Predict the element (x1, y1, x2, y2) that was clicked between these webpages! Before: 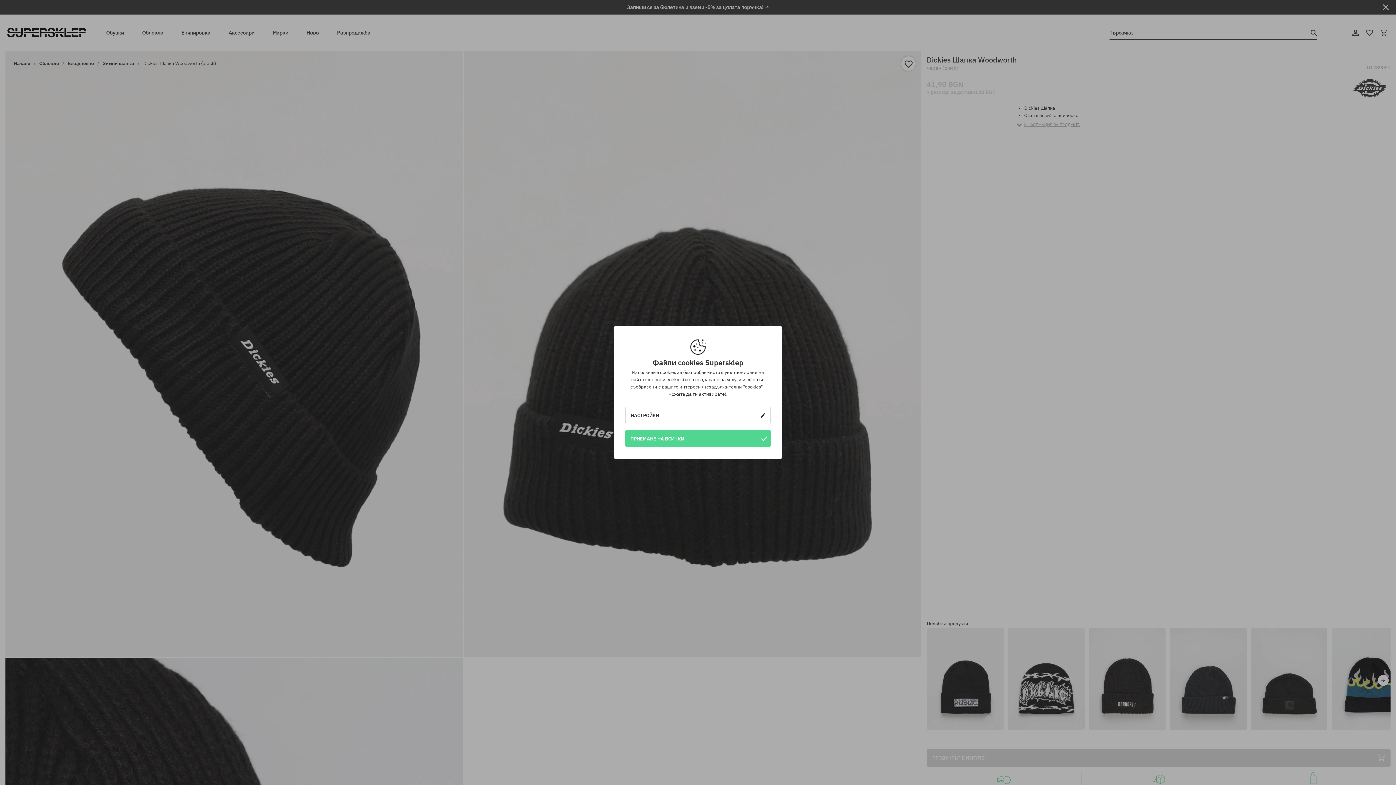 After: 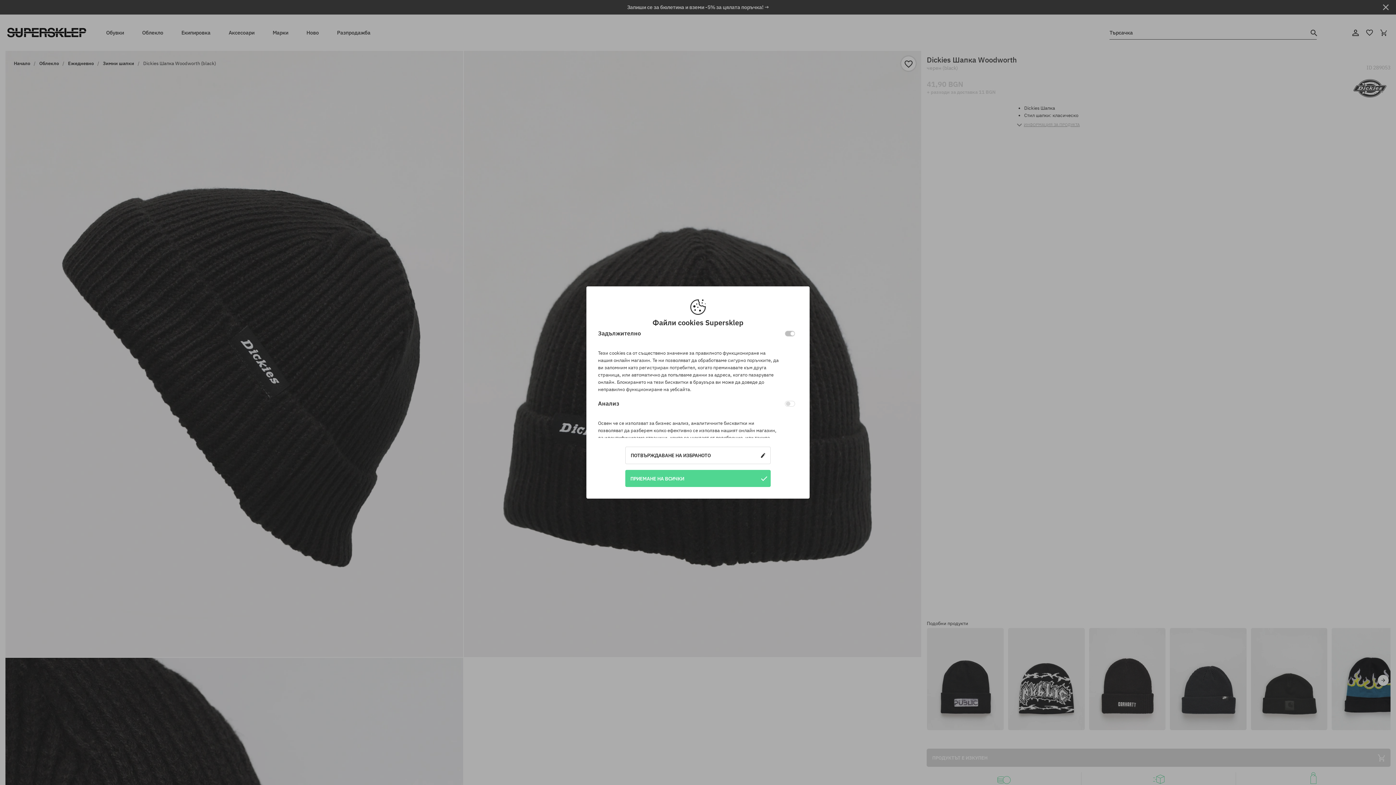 Action: label: НАСТРОЙКИ bbox: (625, 407, 770, 424)